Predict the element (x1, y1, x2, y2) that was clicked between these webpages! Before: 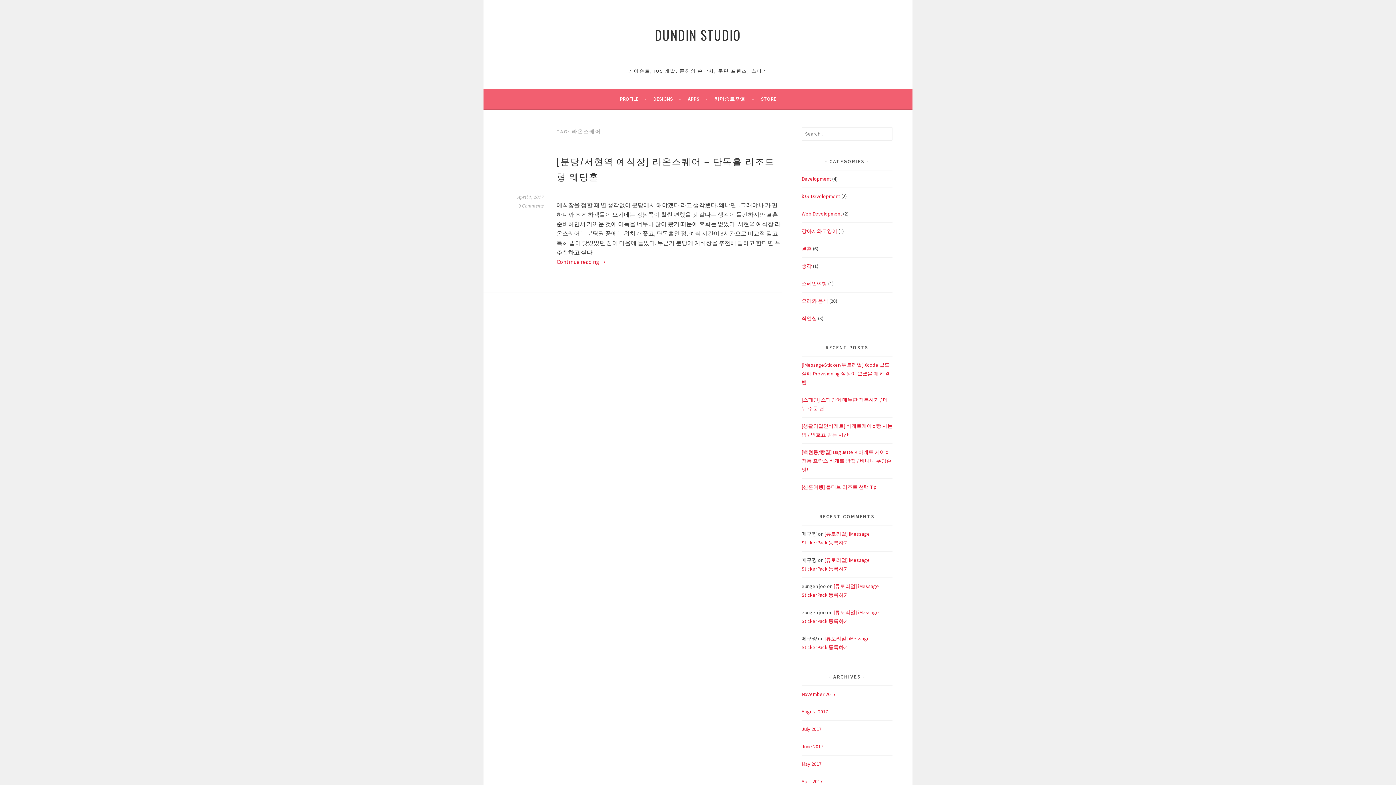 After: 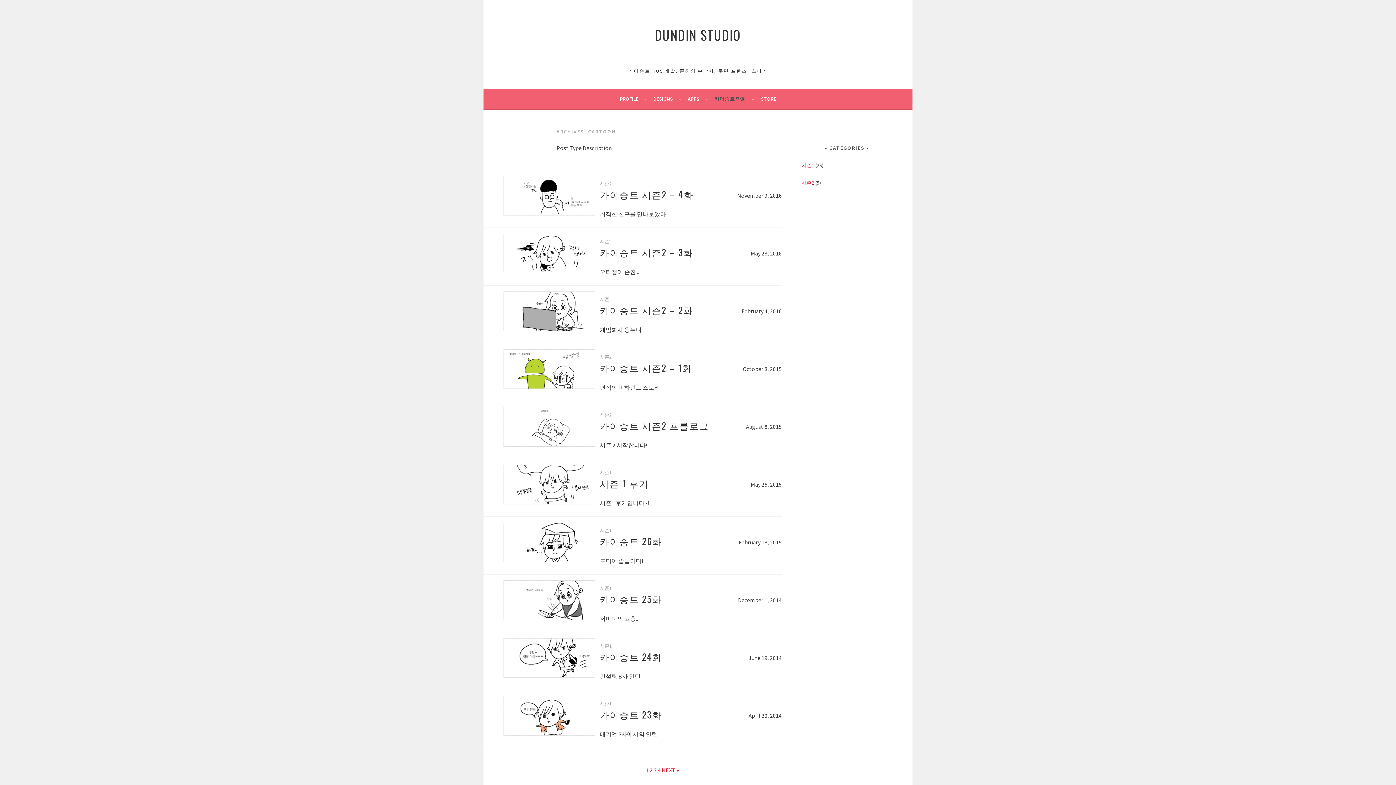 Action: label: 카이승트 만화 bbox: (714, 94, 754, 103)